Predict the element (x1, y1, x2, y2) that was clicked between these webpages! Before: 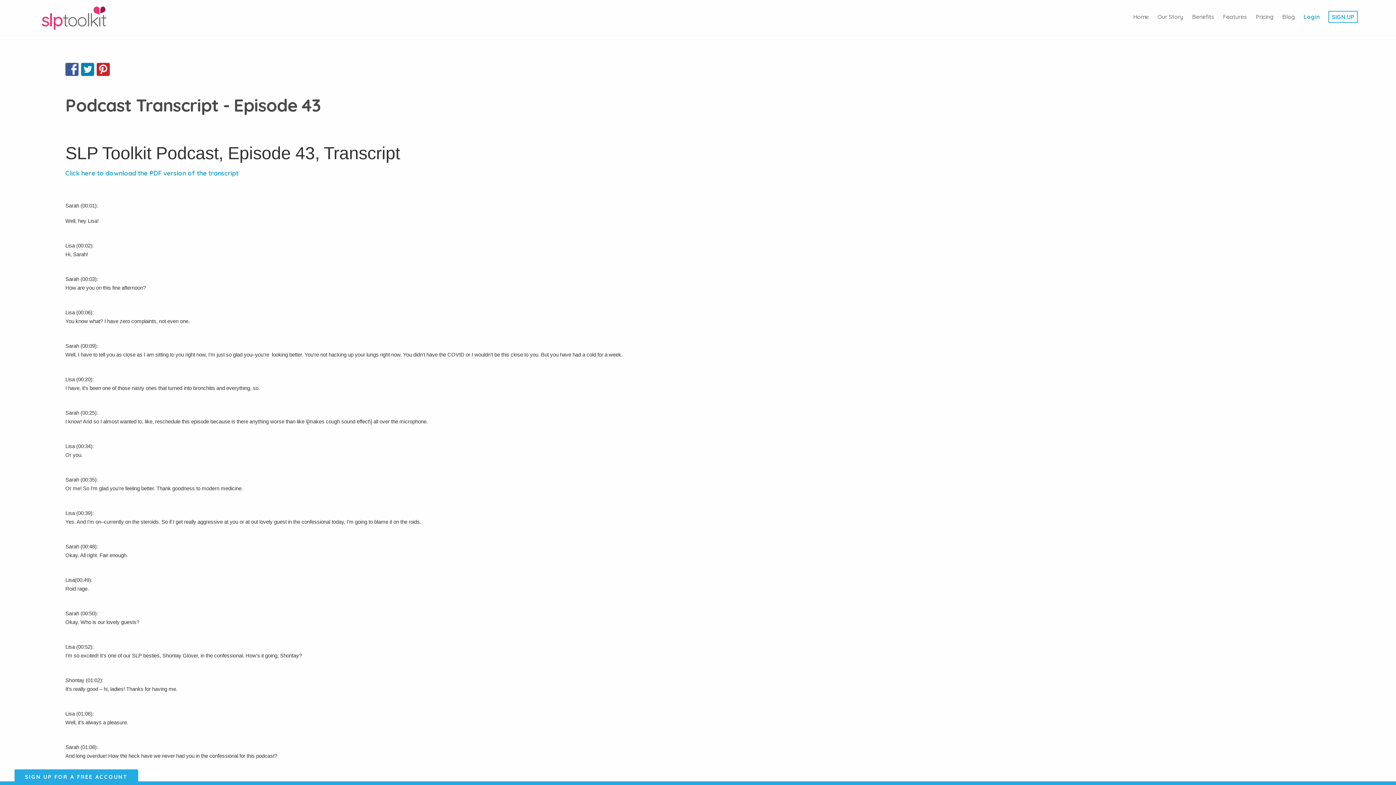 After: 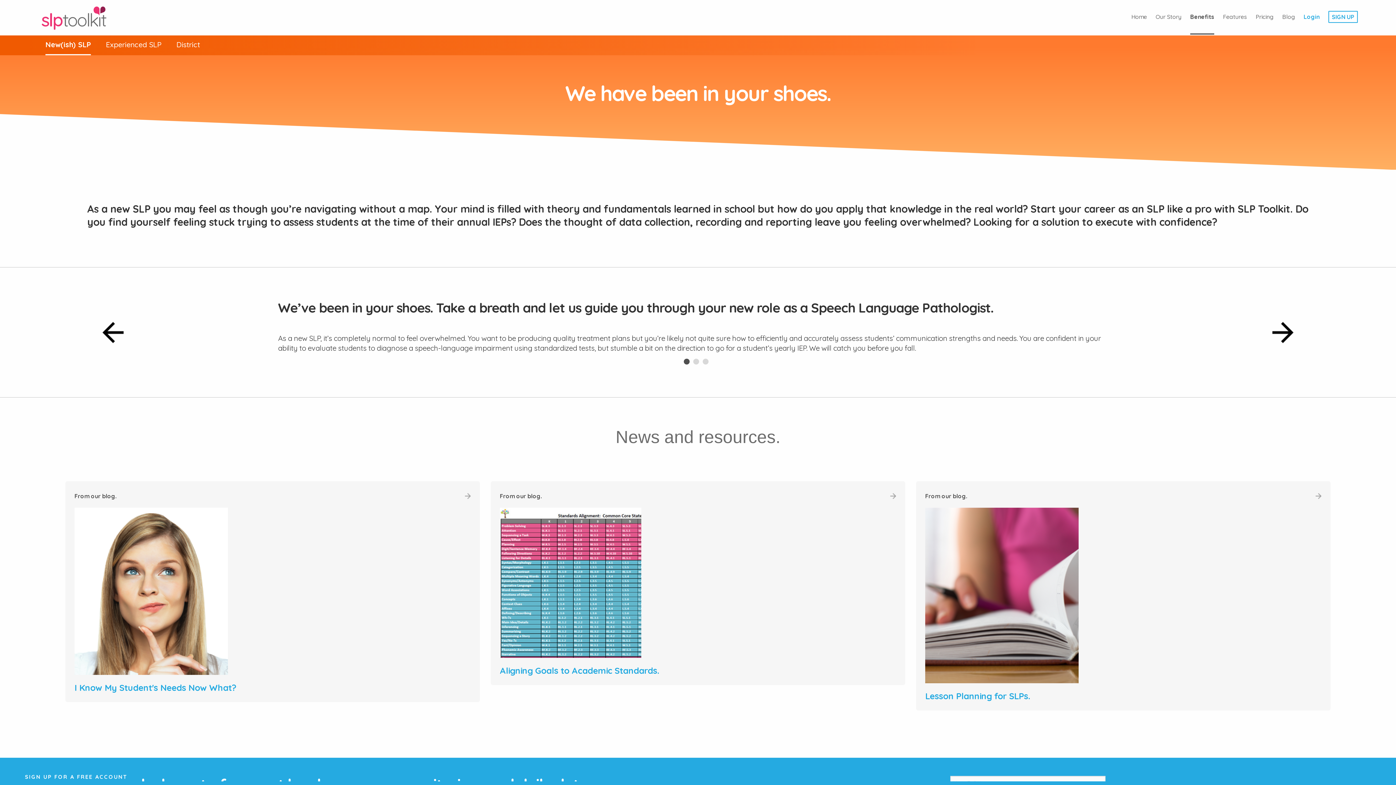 Action: label: Benefits bbox: (1192, 13, 1214, 20)